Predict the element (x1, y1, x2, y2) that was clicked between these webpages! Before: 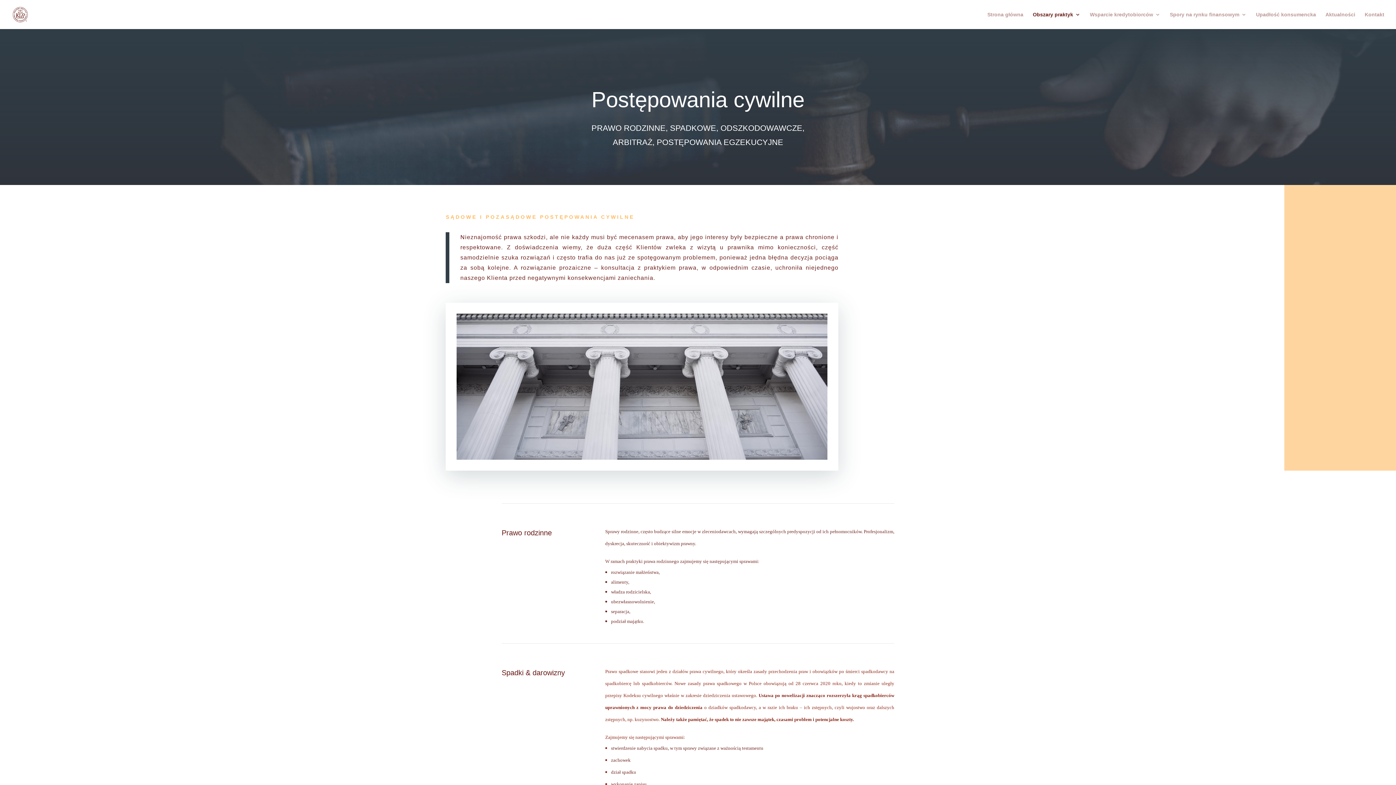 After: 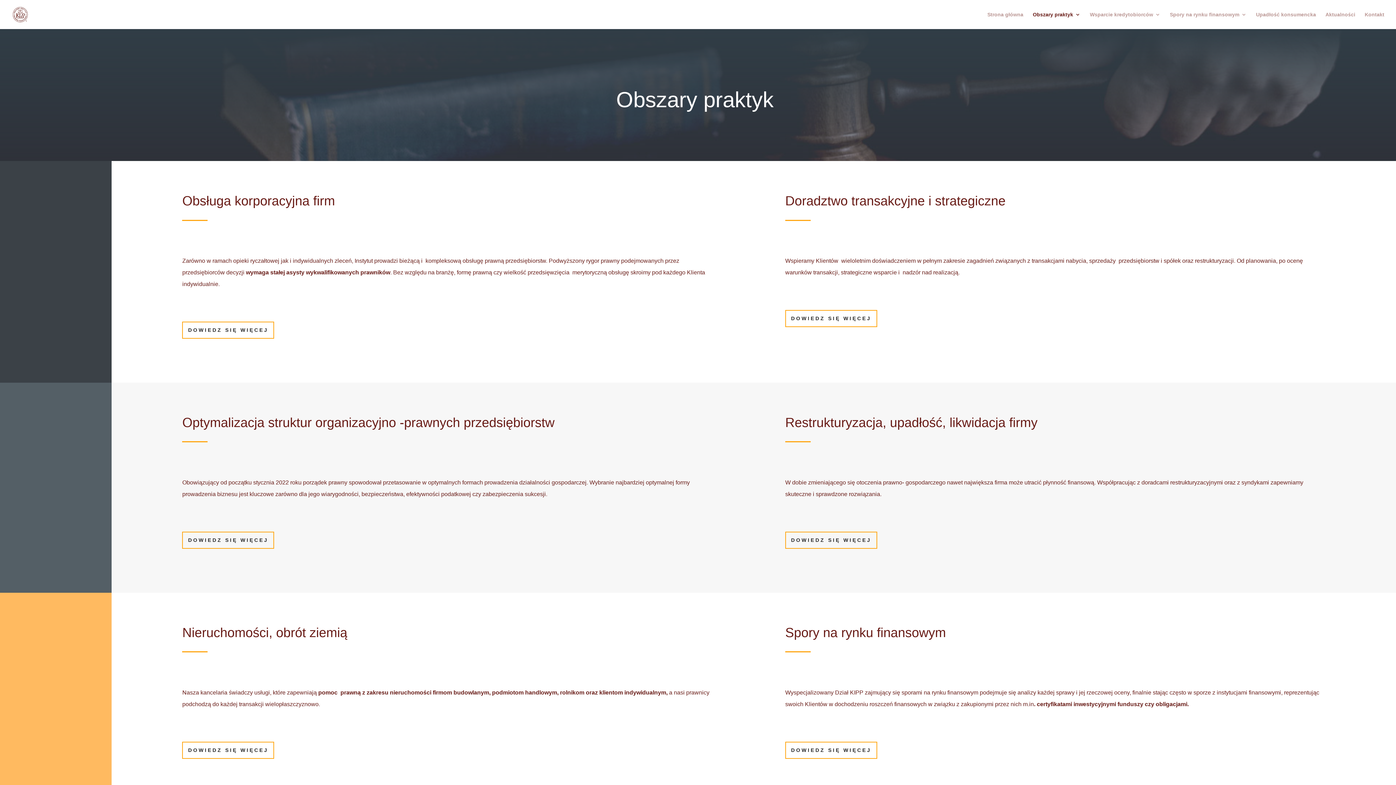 Action: label: Obszary praktyk bbox: (1033, 12, 1080, 29)